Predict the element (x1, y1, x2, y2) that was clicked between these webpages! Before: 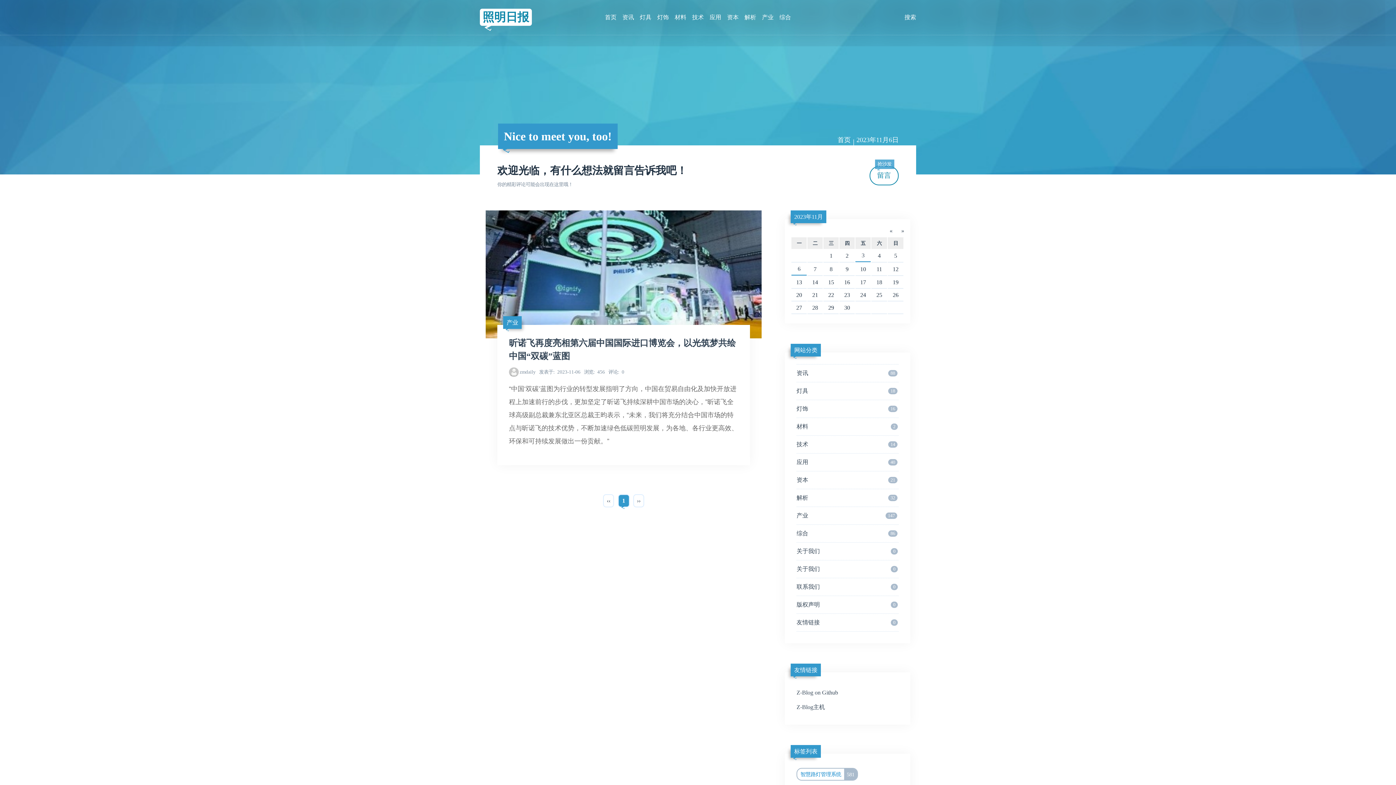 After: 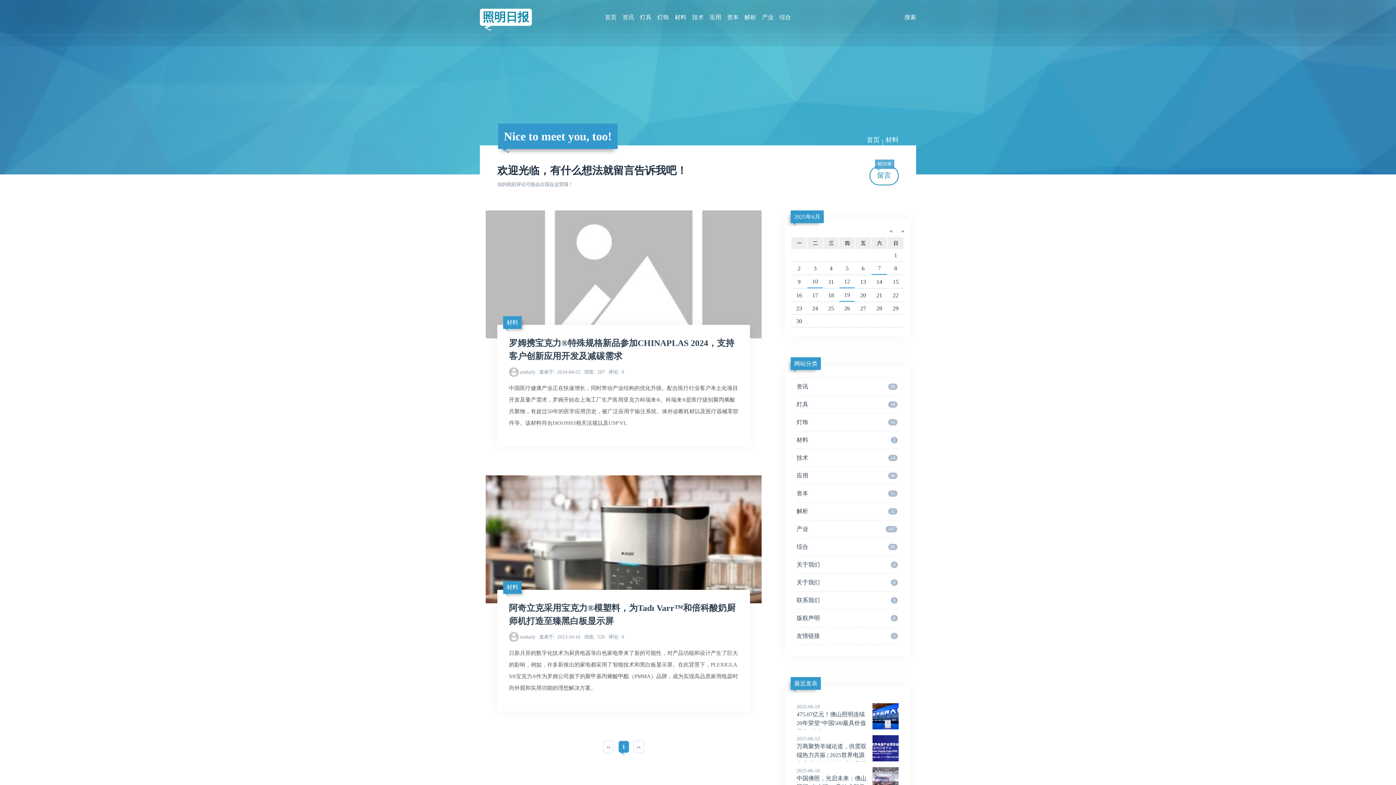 Action: bbox: (796, 418, 898, 436) label: 材料
2